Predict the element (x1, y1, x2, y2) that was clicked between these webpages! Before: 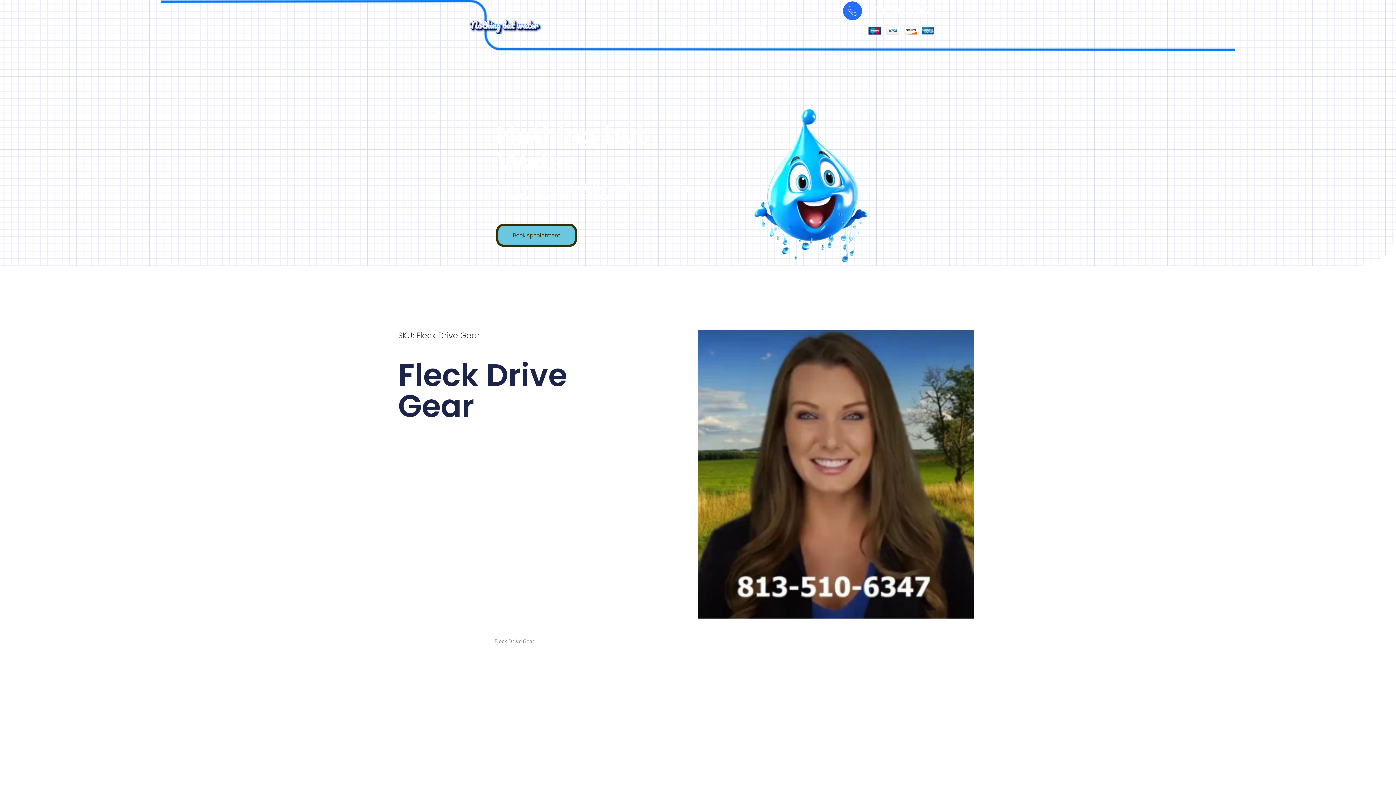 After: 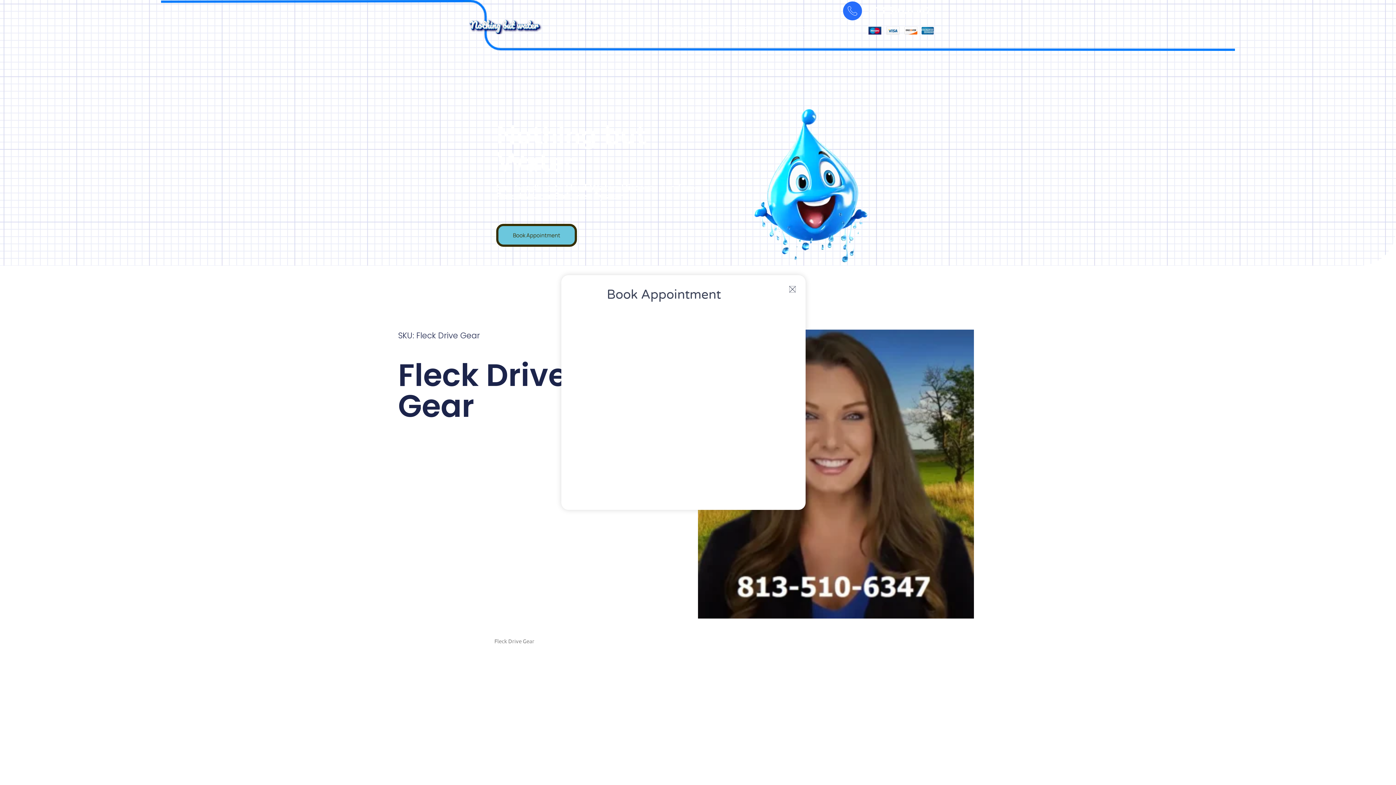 Action: bbox: (496, 223, 577, 246) label: Book Appointment